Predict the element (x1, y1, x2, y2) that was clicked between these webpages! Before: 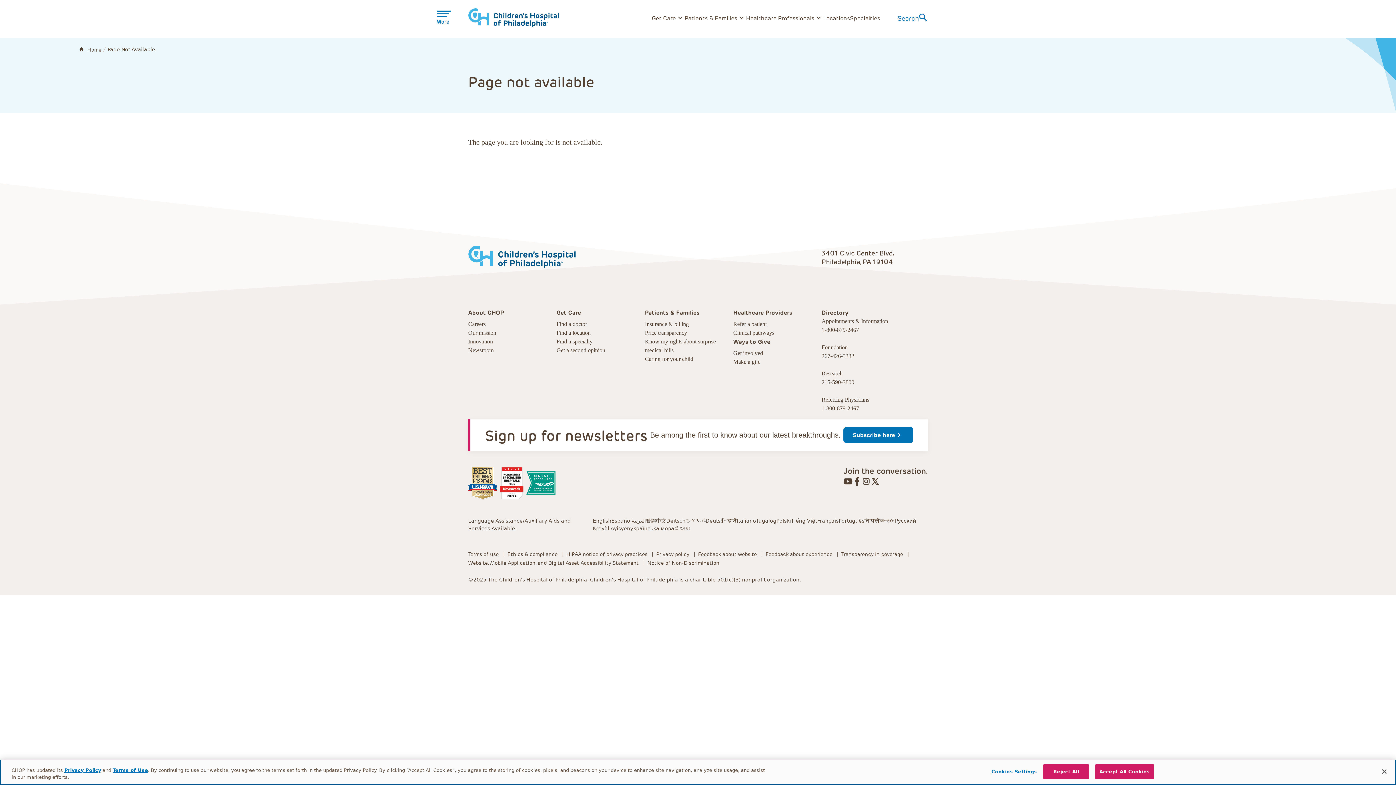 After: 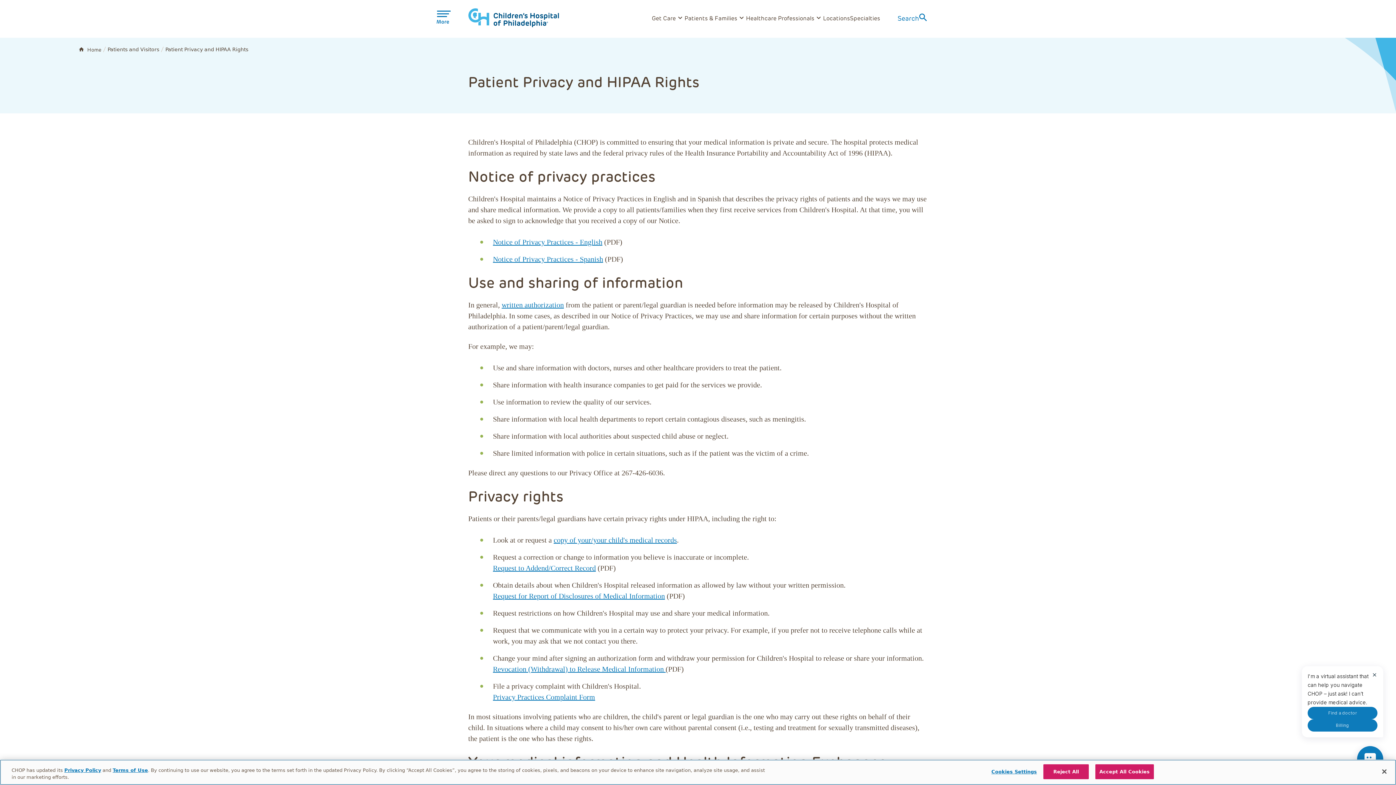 Action: bbox: (566, 551, 647, 557) label: HIPAA notice of privacy practices